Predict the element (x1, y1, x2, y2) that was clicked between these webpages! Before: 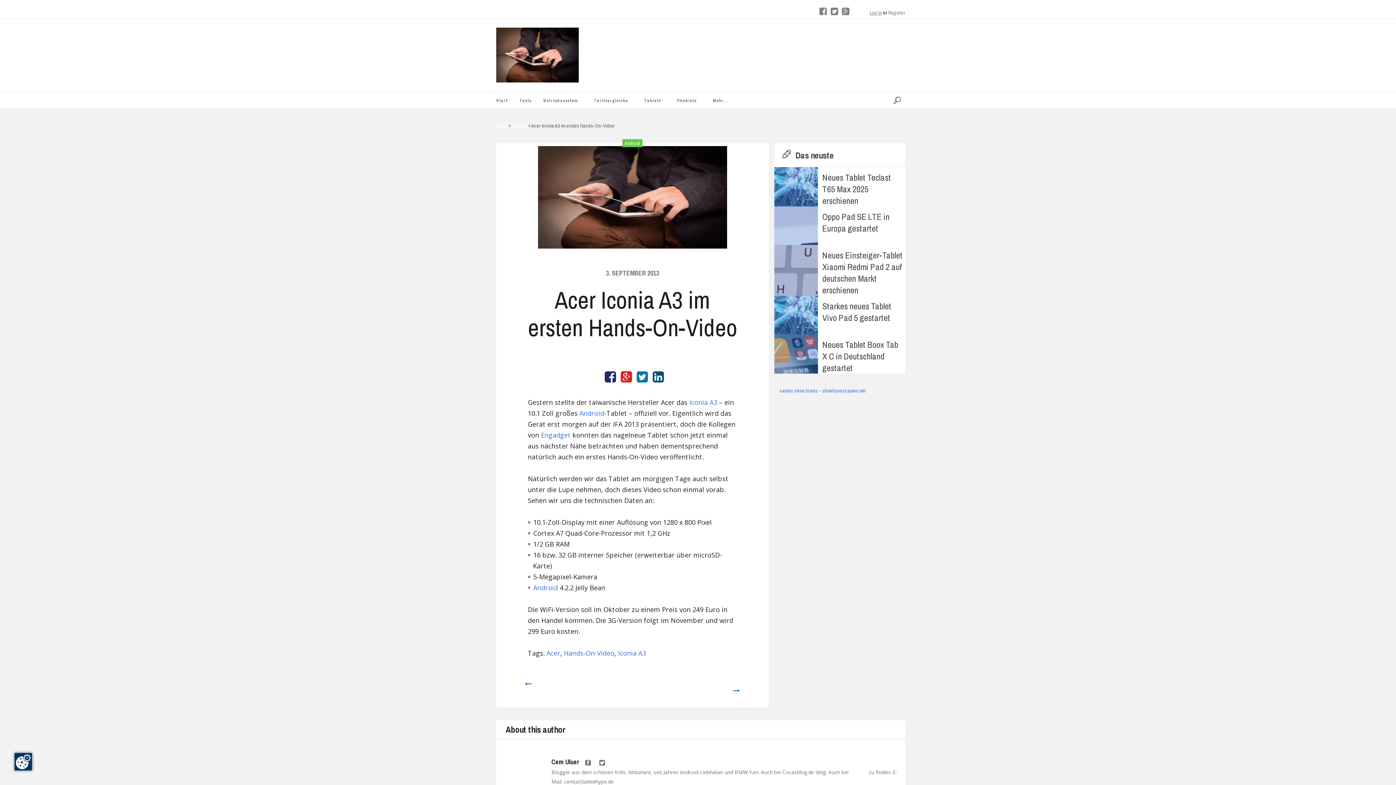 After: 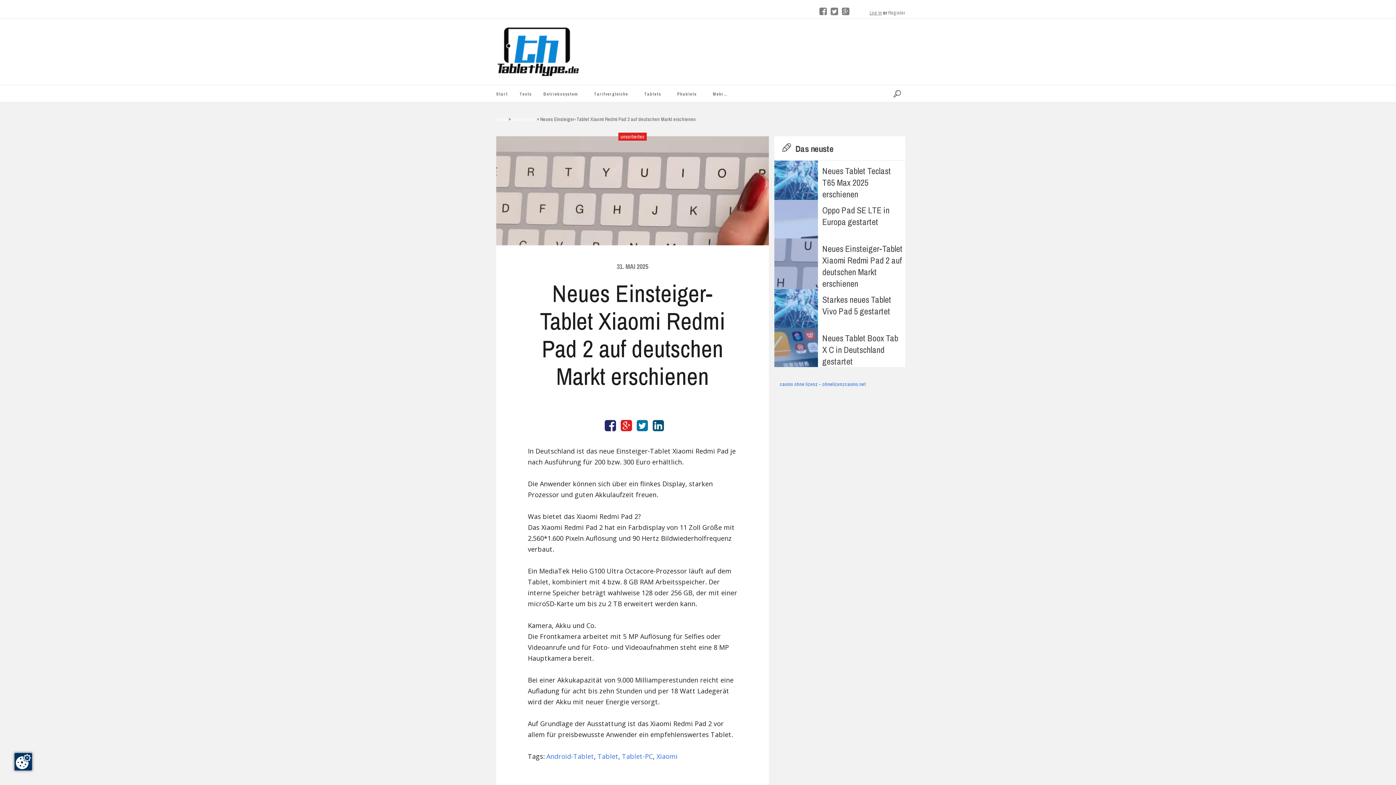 Action: label: Neues Einsteiger-Tablet Xiaomi Redmi Pad 2 auf deutschen Markt erschienen bbox: (822, 249, 902, 296)